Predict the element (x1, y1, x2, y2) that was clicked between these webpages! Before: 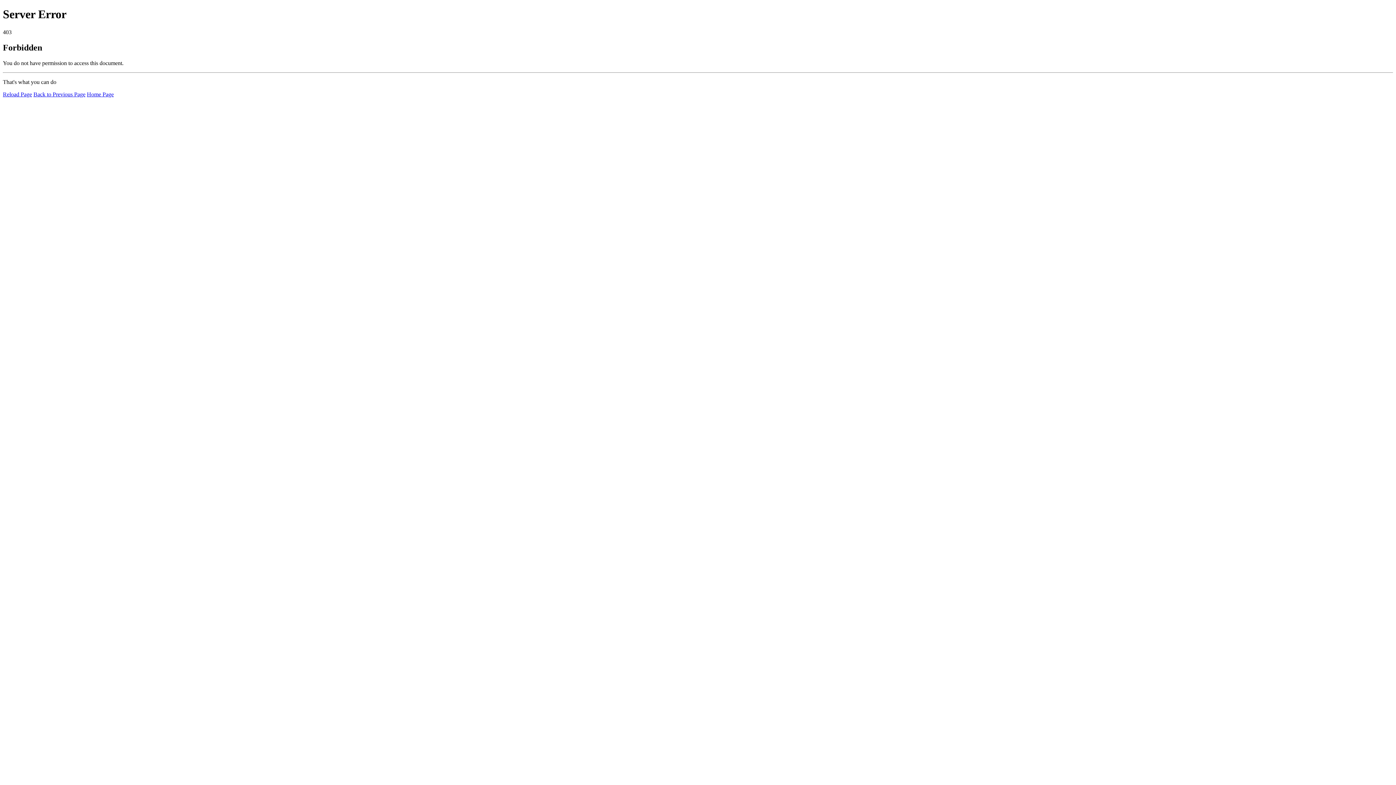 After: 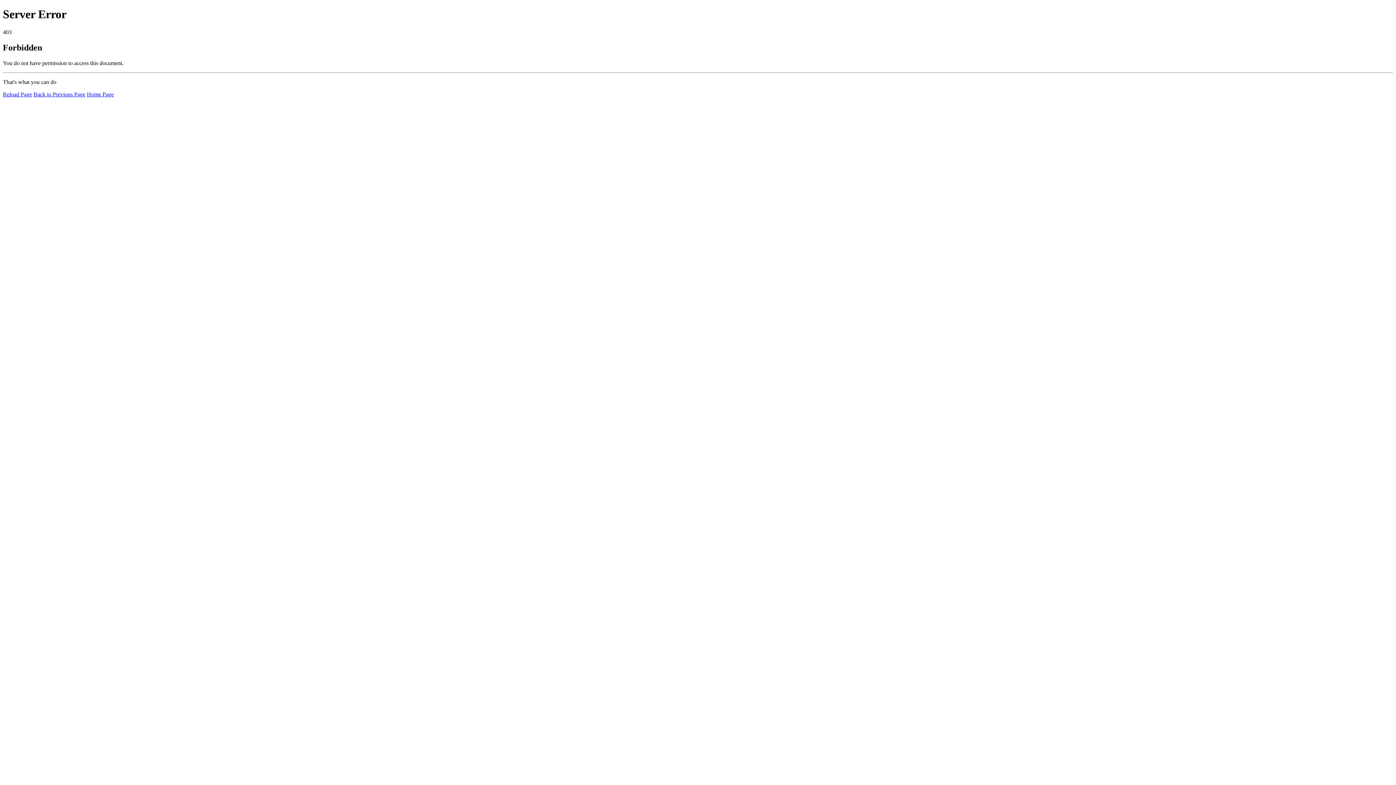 Action: label: Reload Page bbox: (2, 91, 32, 97)